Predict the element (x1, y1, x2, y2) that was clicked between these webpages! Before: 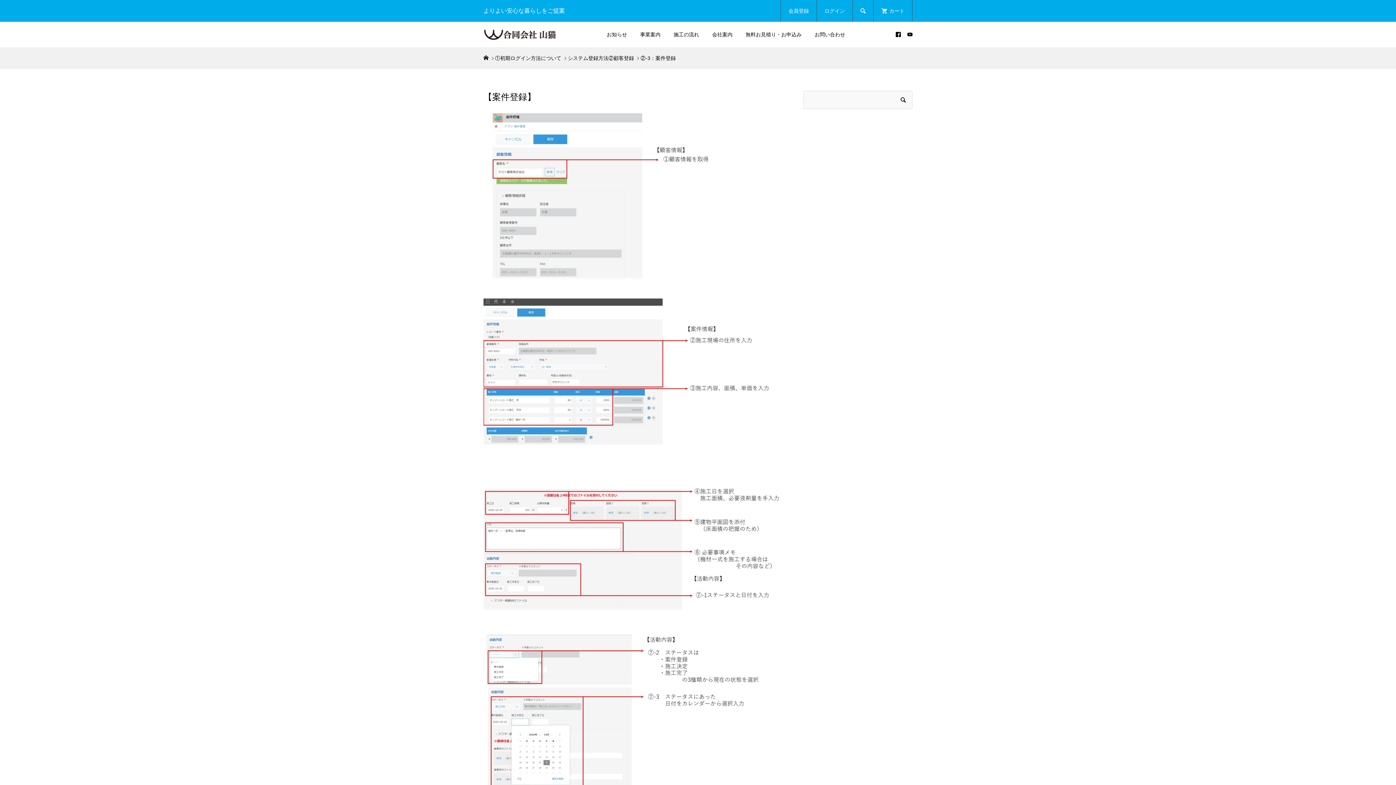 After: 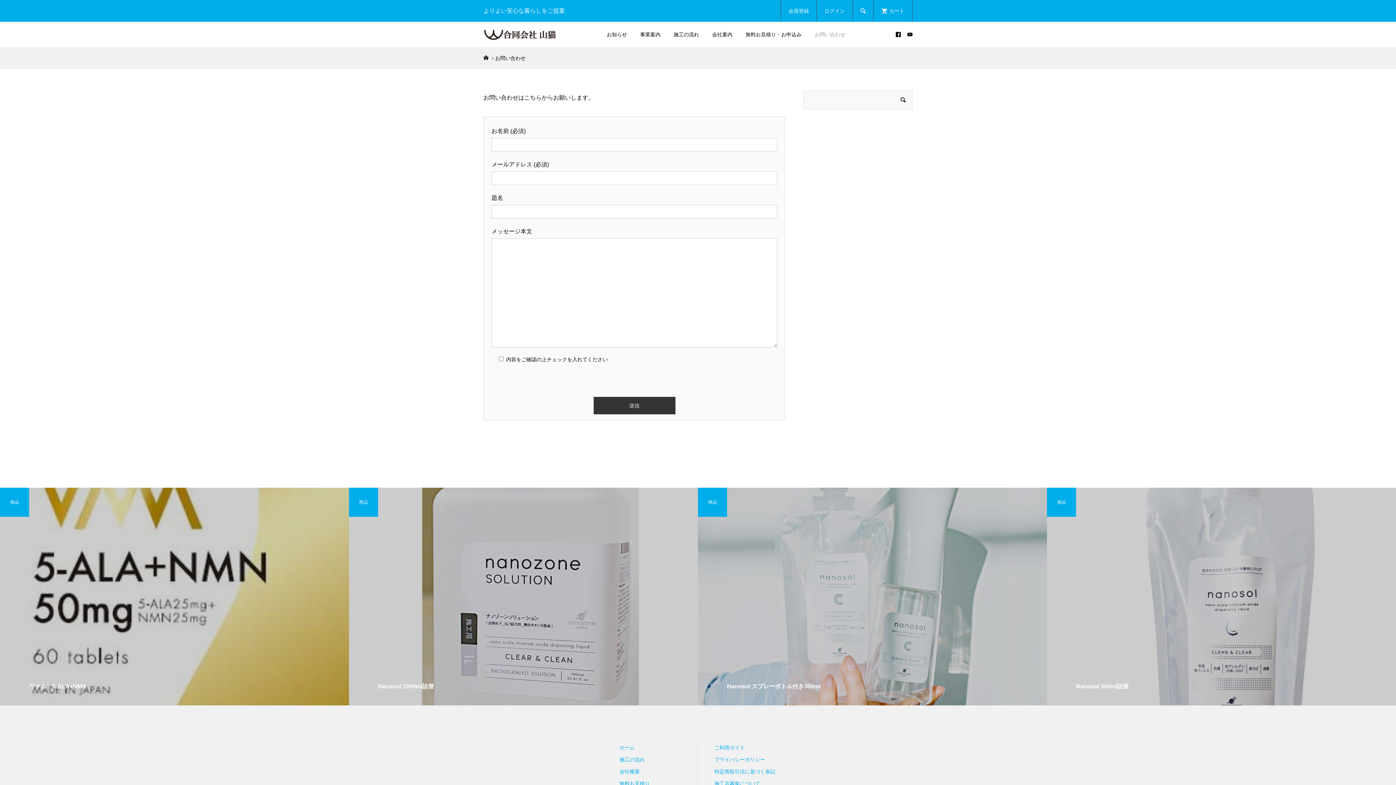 Action: label: お問い合わせ bbox: (808, 21, 852, 47)